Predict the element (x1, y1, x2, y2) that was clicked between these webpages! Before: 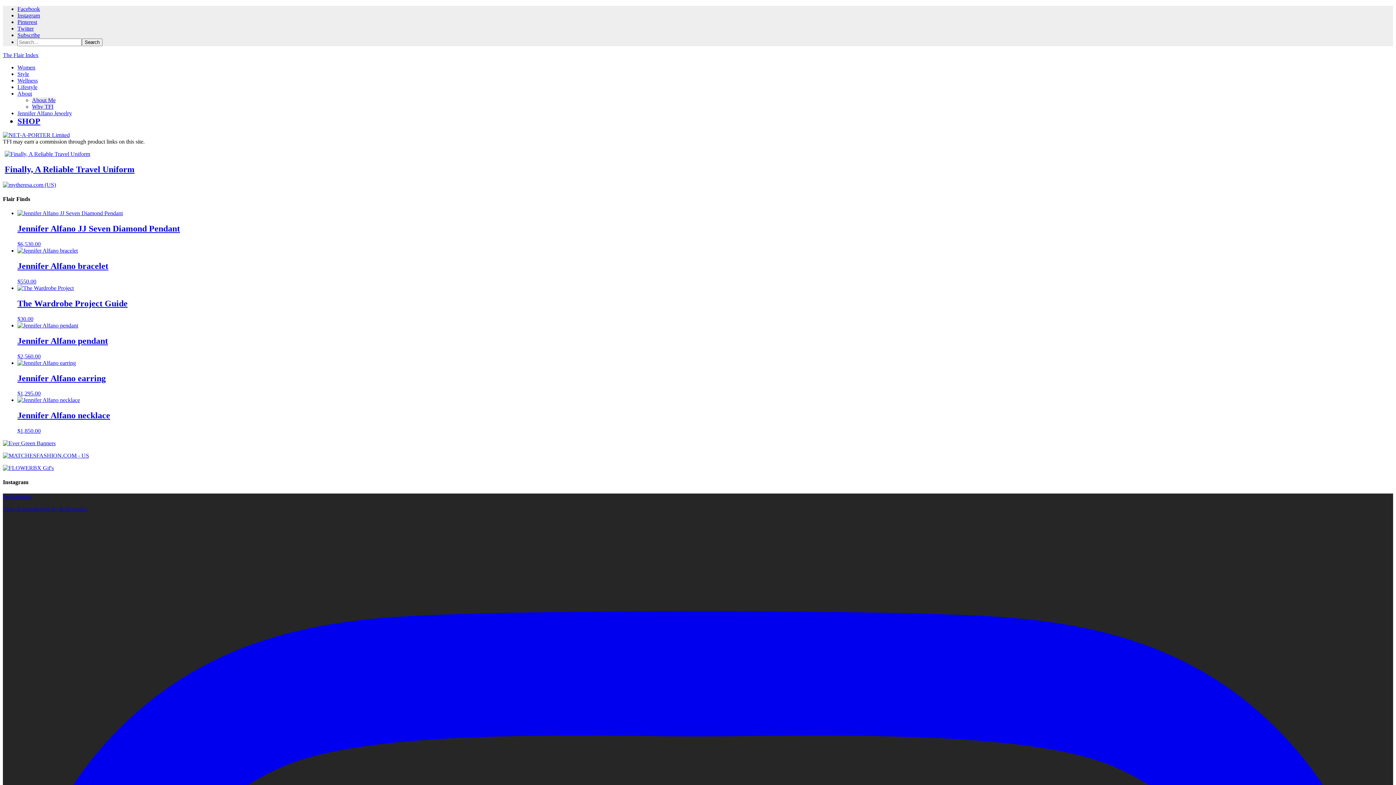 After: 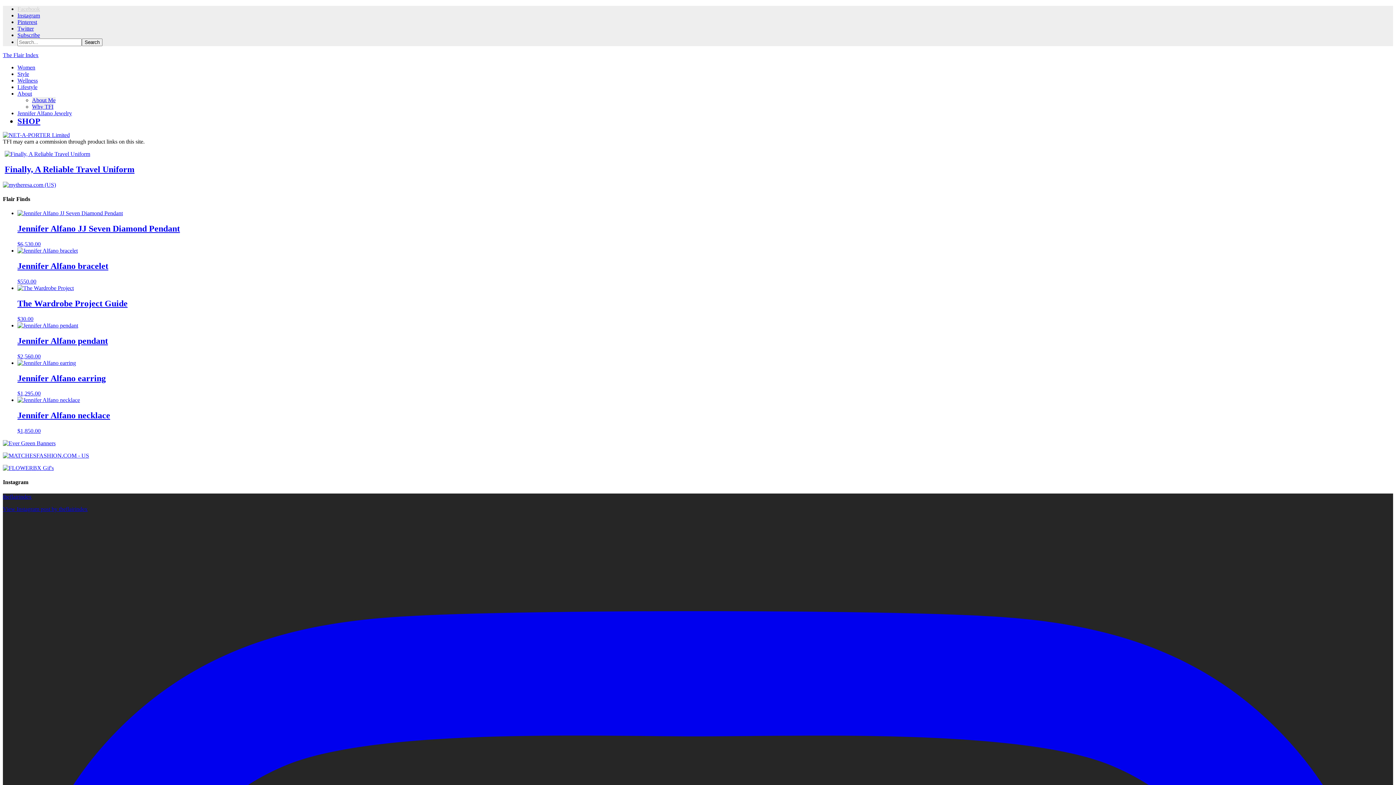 Action: label: Facebook bbox: (17, 5, 40, 12)